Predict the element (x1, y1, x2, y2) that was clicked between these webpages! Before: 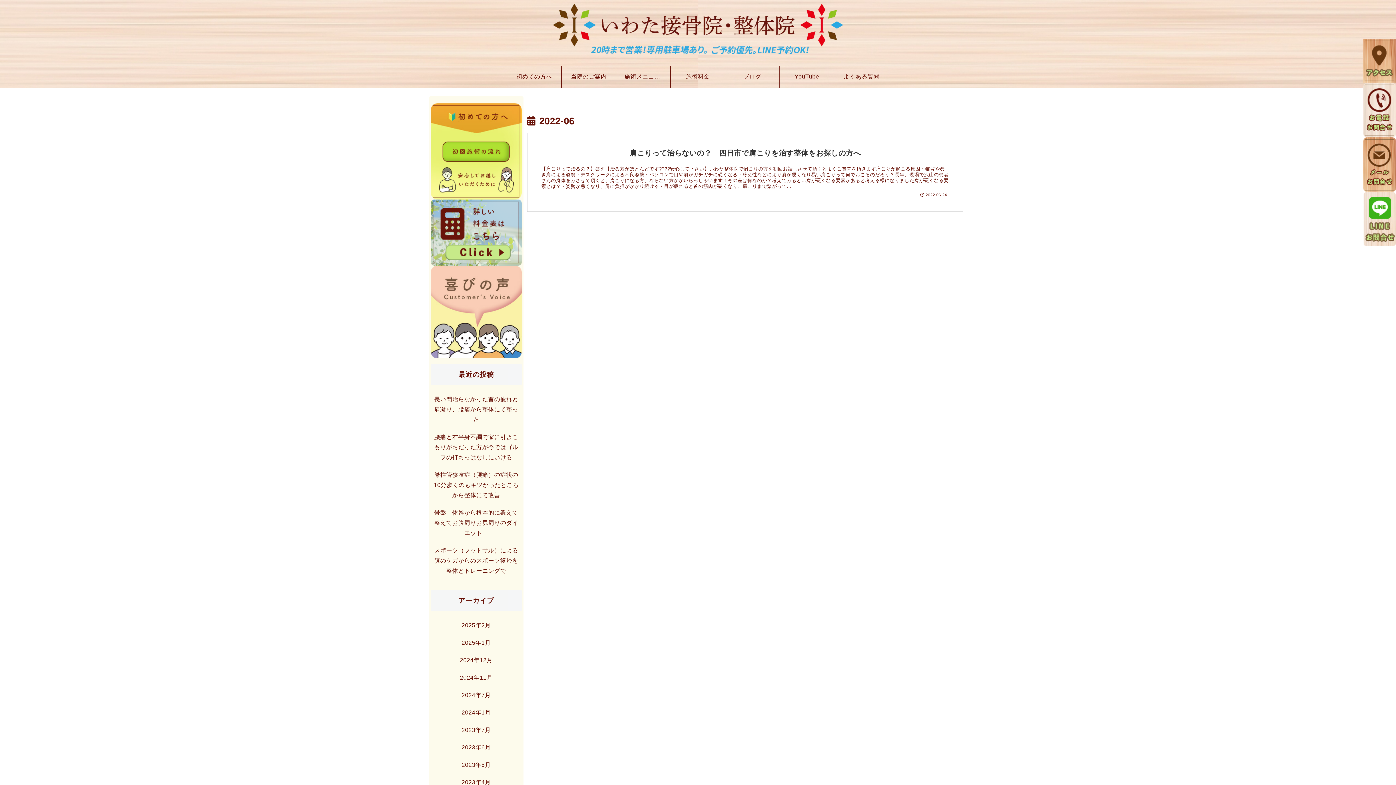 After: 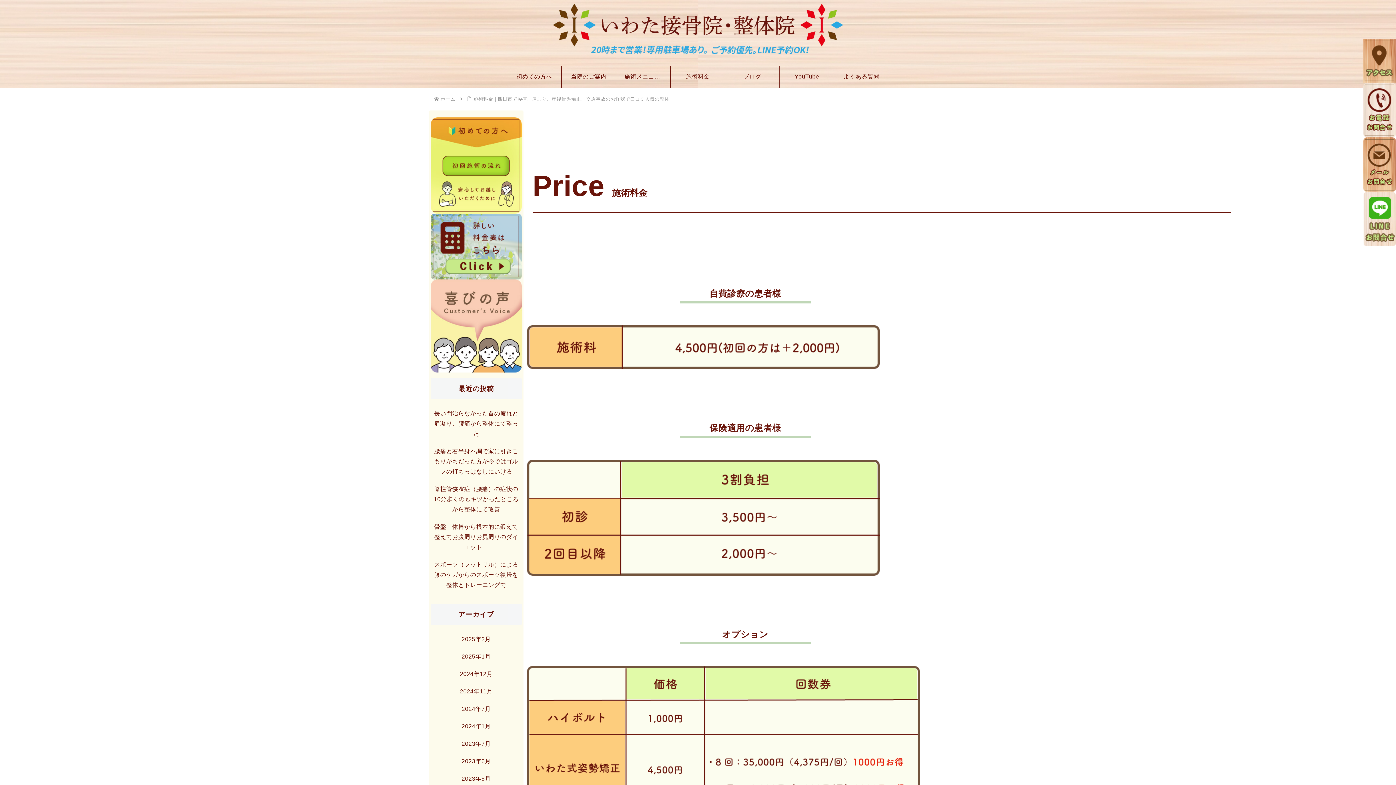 Action: label: 施術料金 bbox: (670, 65, 725, 87)